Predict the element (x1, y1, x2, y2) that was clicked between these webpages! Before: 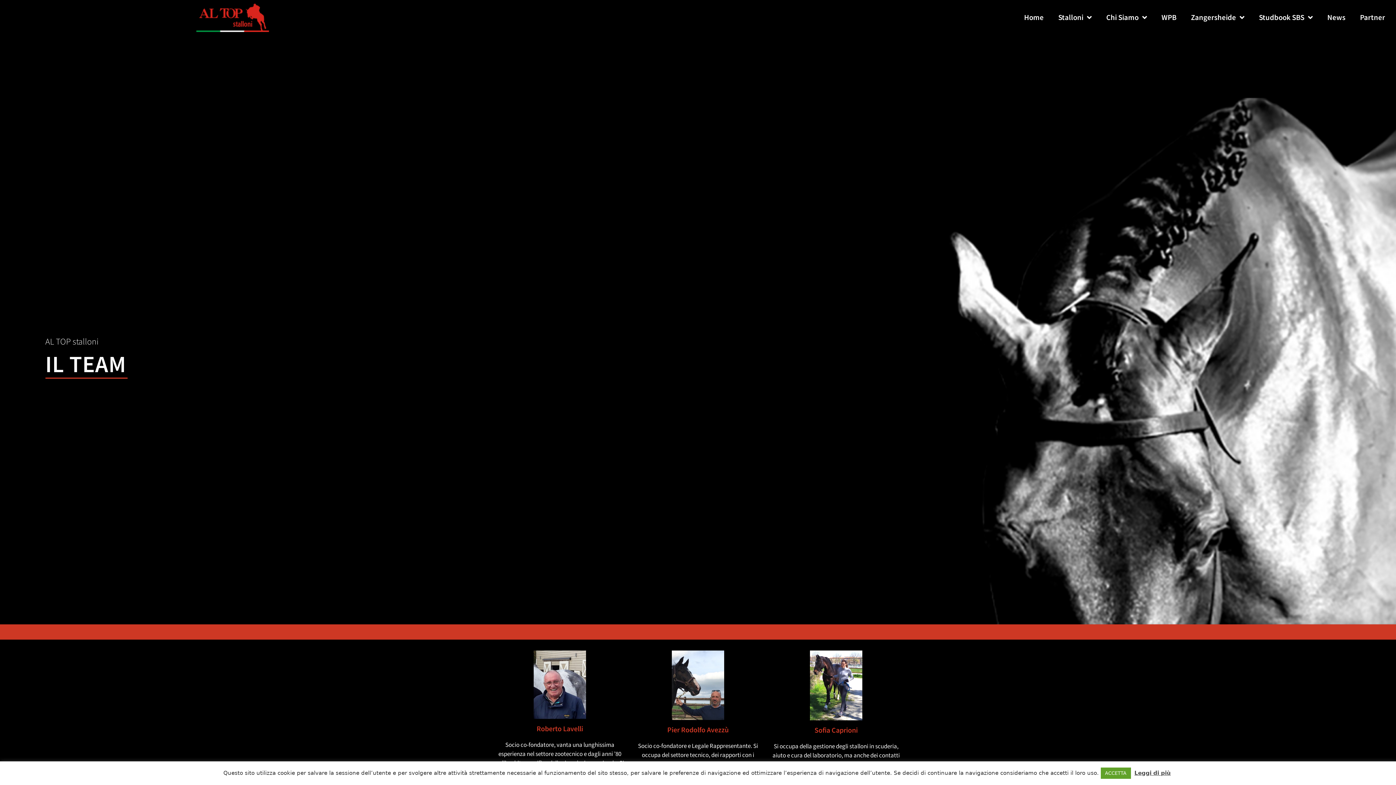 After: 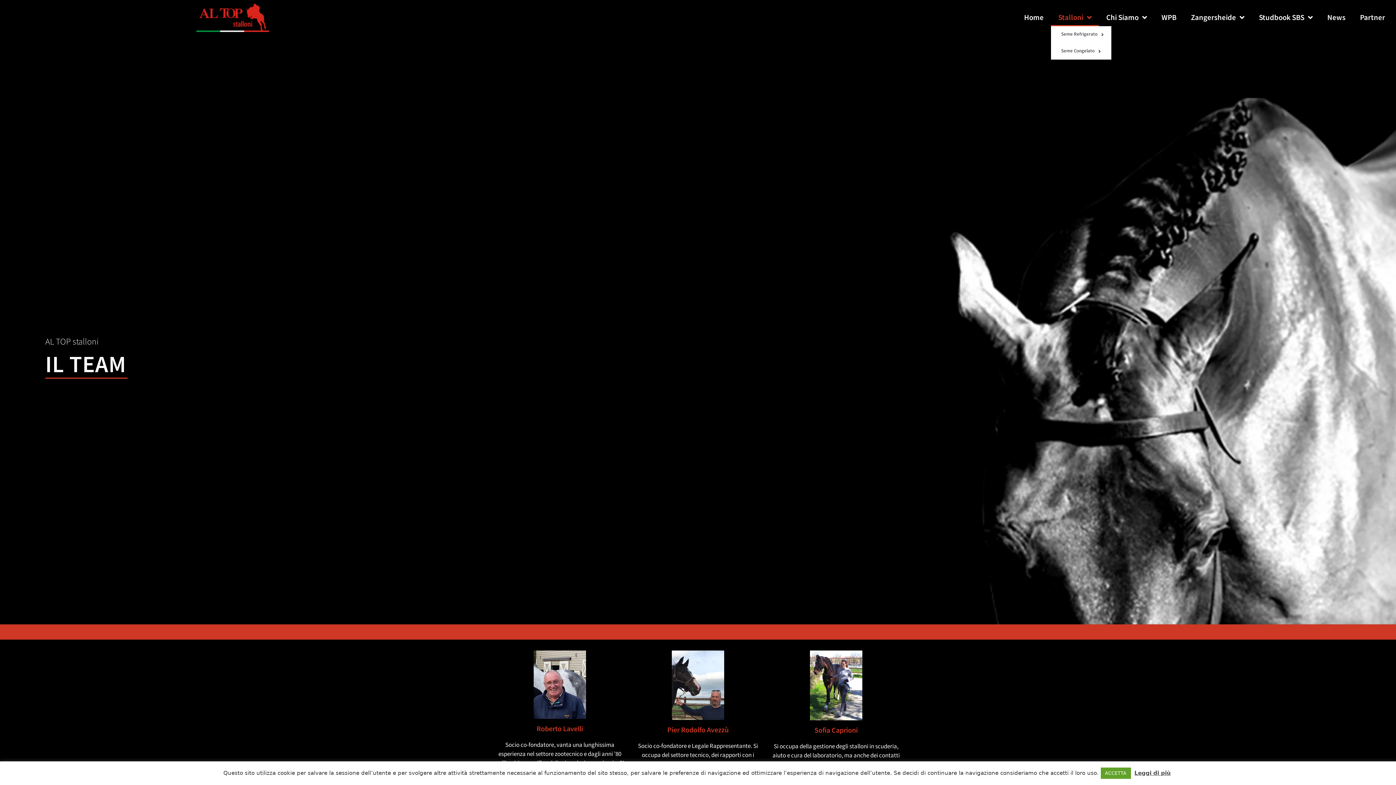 Action: label: Stalloni bbox: (1051, 9, 1099, 26)